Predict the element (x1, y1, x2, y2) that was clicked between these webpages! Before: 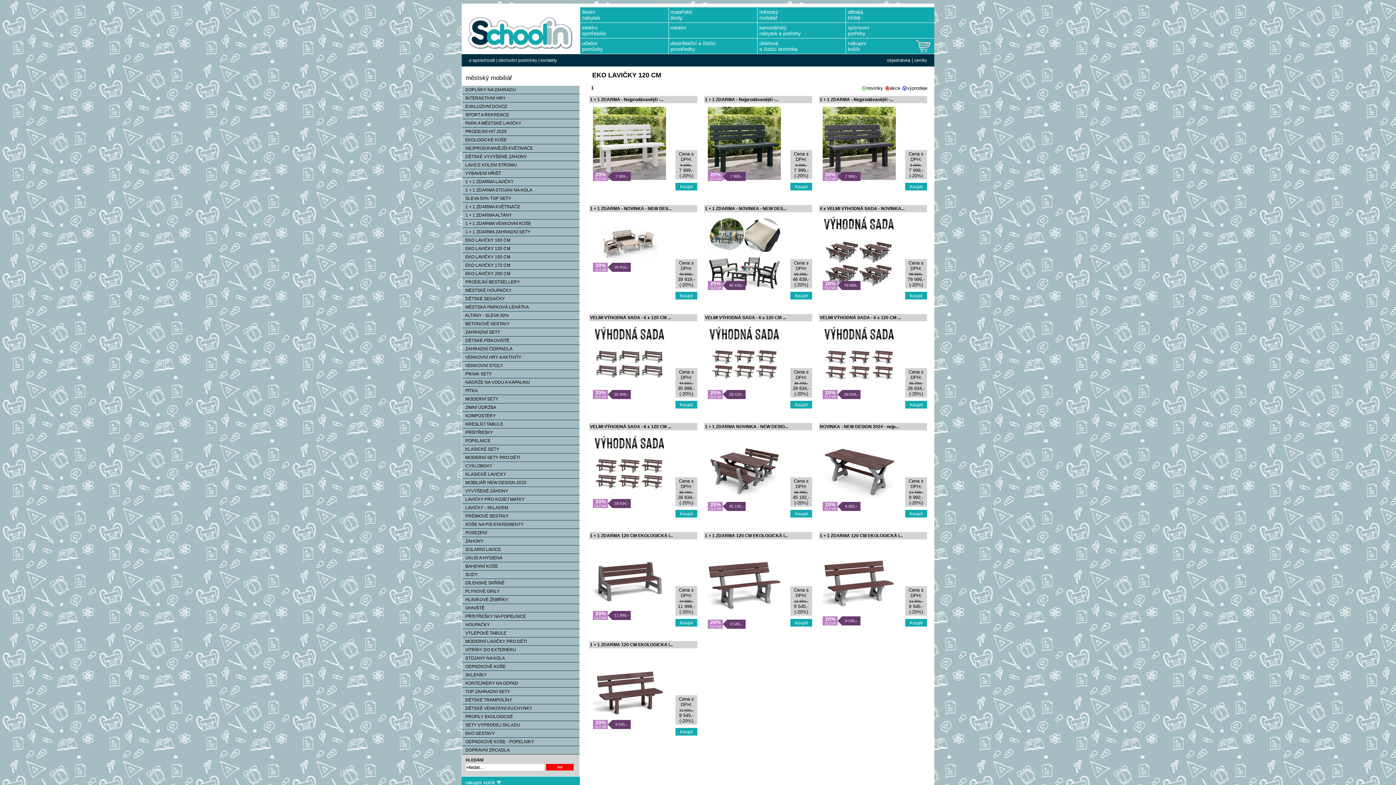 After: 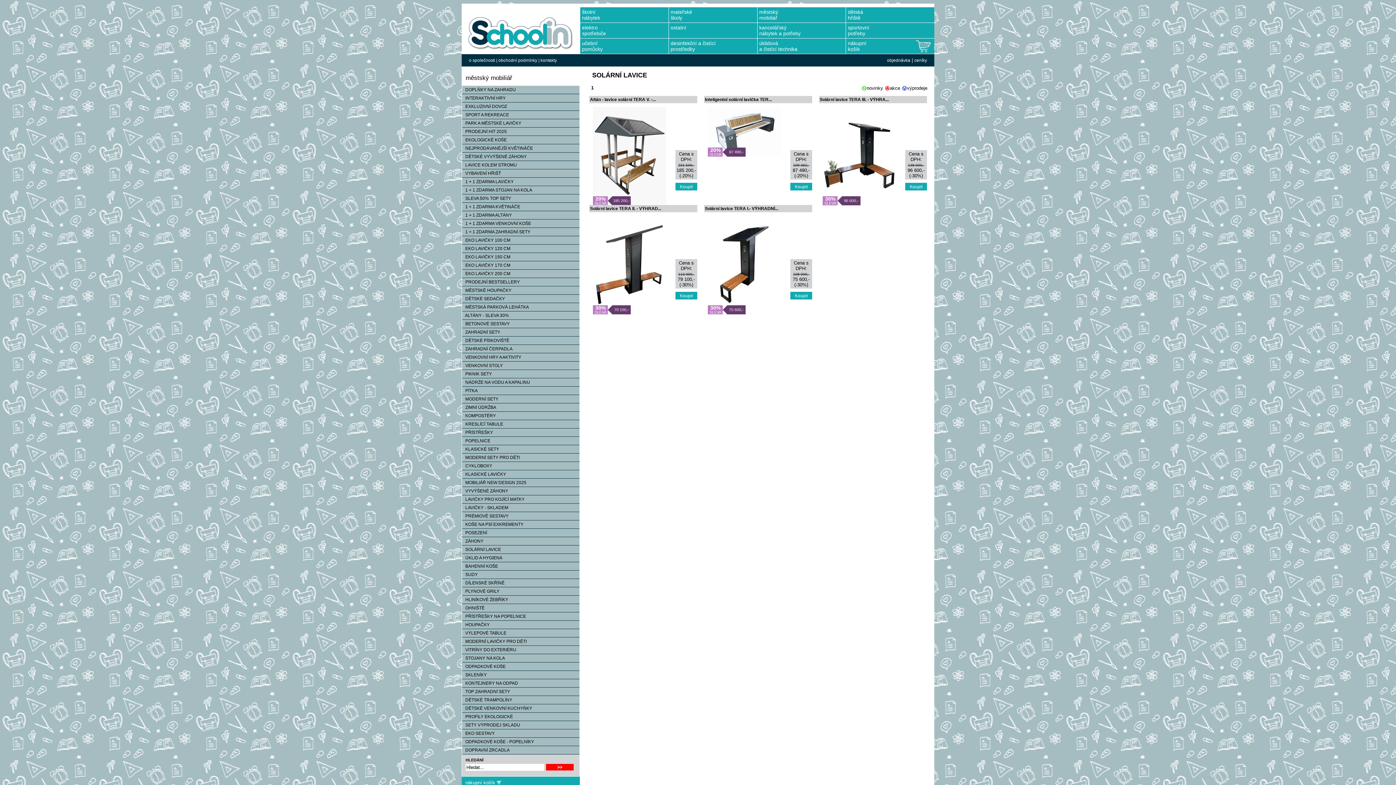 Action: bbox: (462, 545, 579, 553) label:    SOLÁRNÍ LAVICE